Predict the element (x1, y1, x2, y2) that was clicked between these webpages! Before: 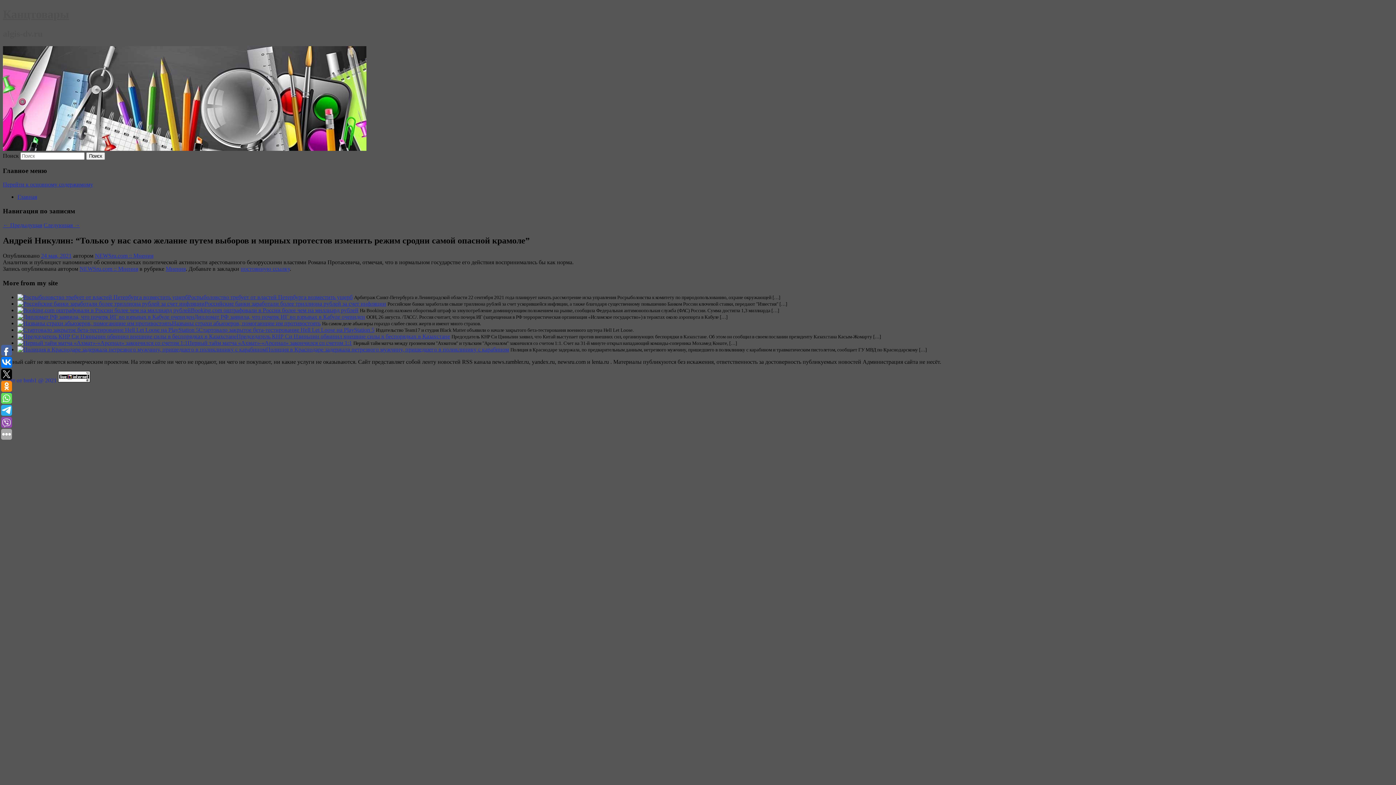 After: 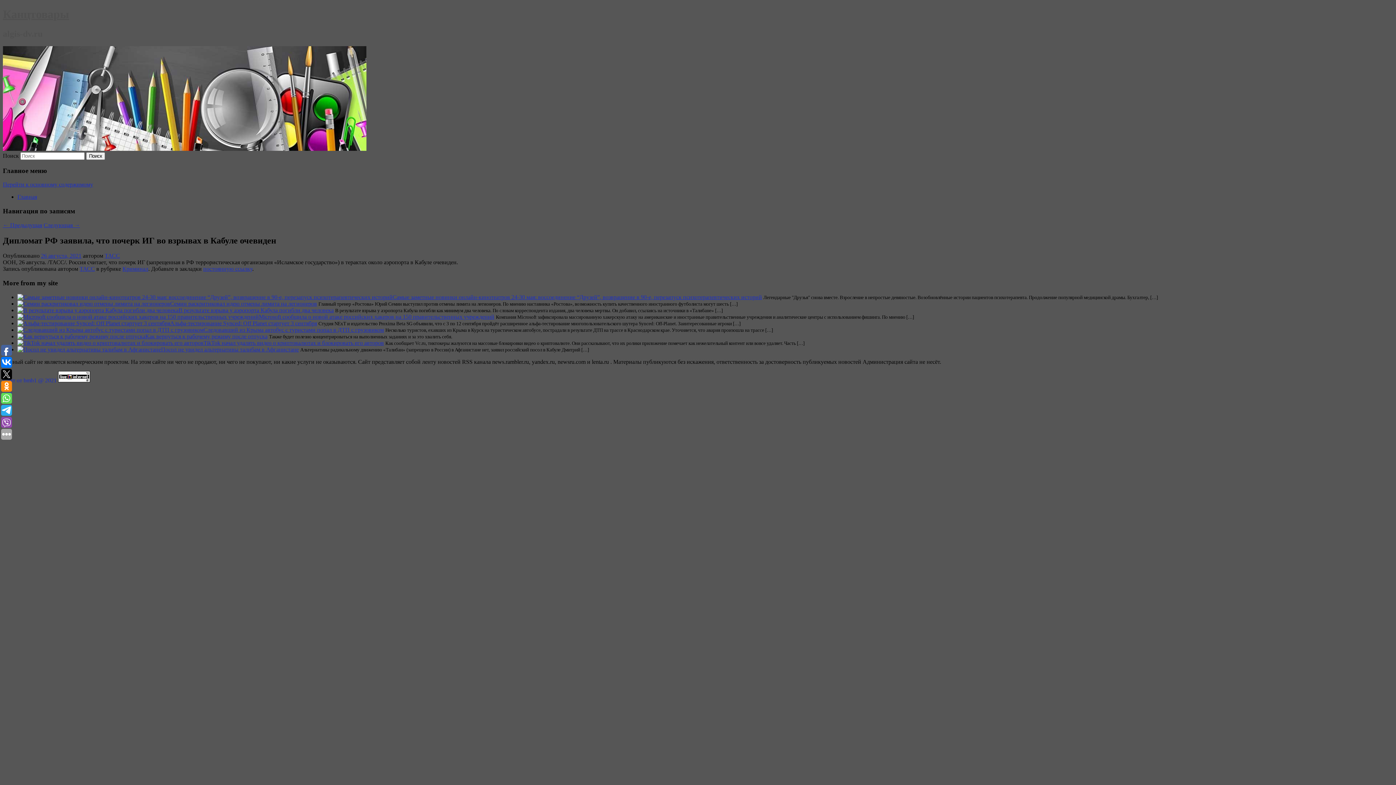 Action: bbox: (17, 313, 194, 319)